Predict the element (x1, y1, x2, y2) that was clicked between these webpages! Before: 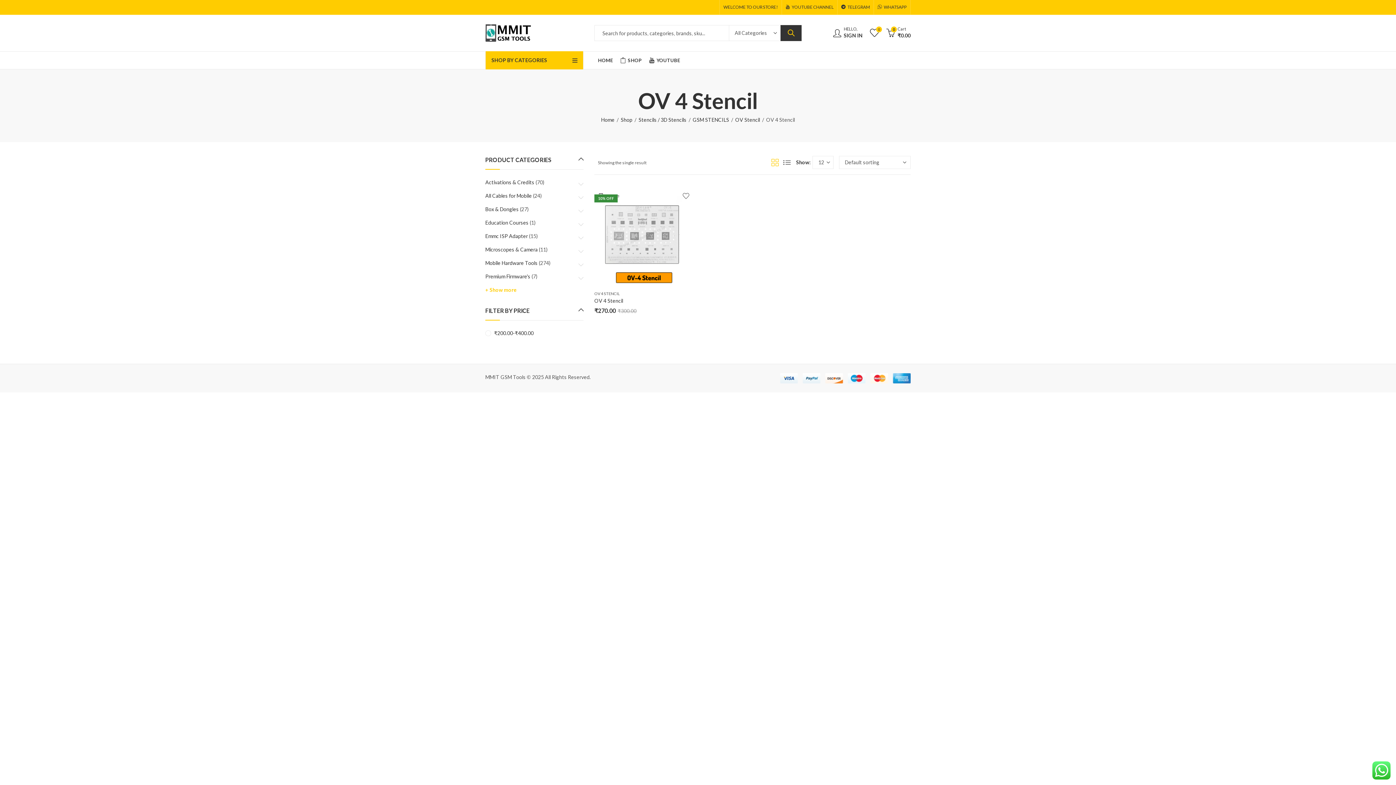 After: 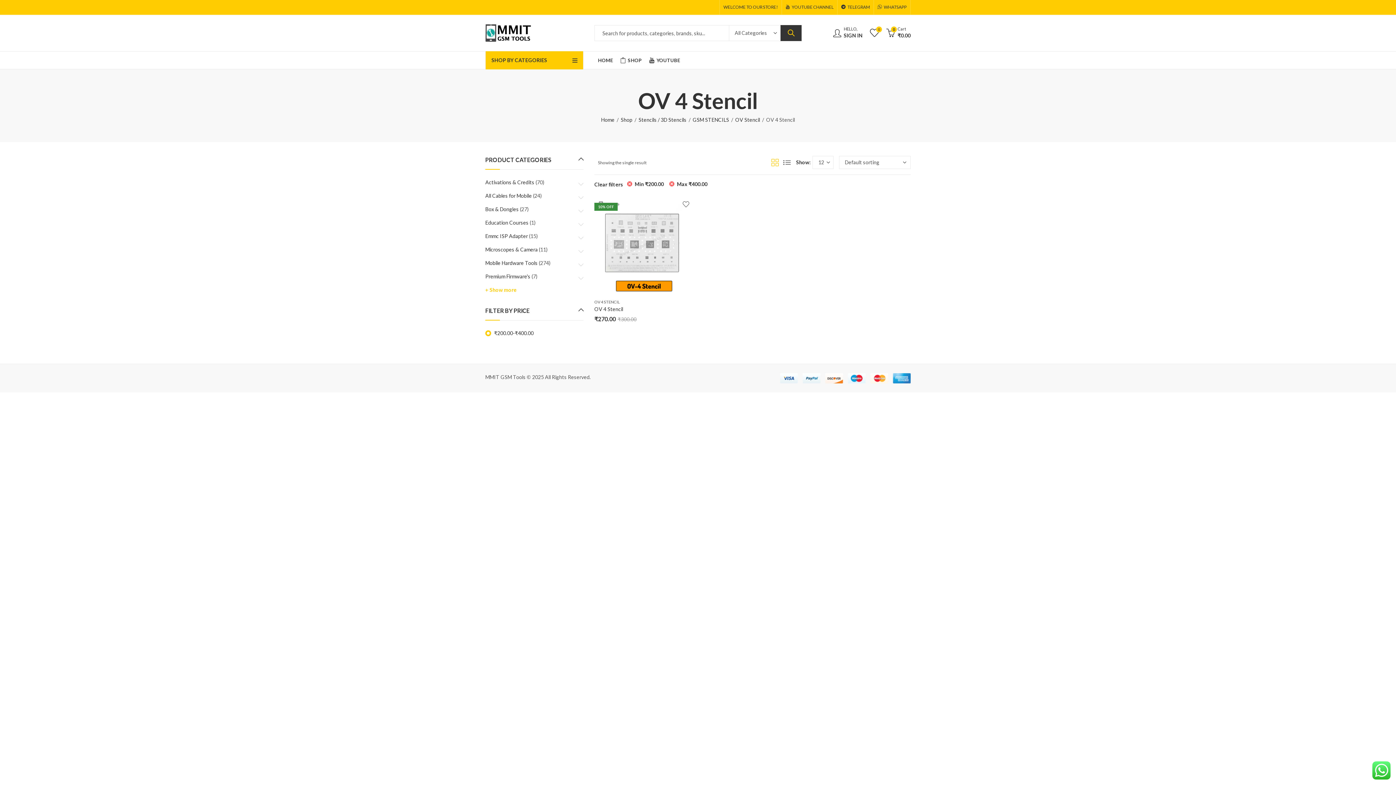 Action: label: ₹200.00
-
₹400.00 bbox: (485, 329, 583, 337)